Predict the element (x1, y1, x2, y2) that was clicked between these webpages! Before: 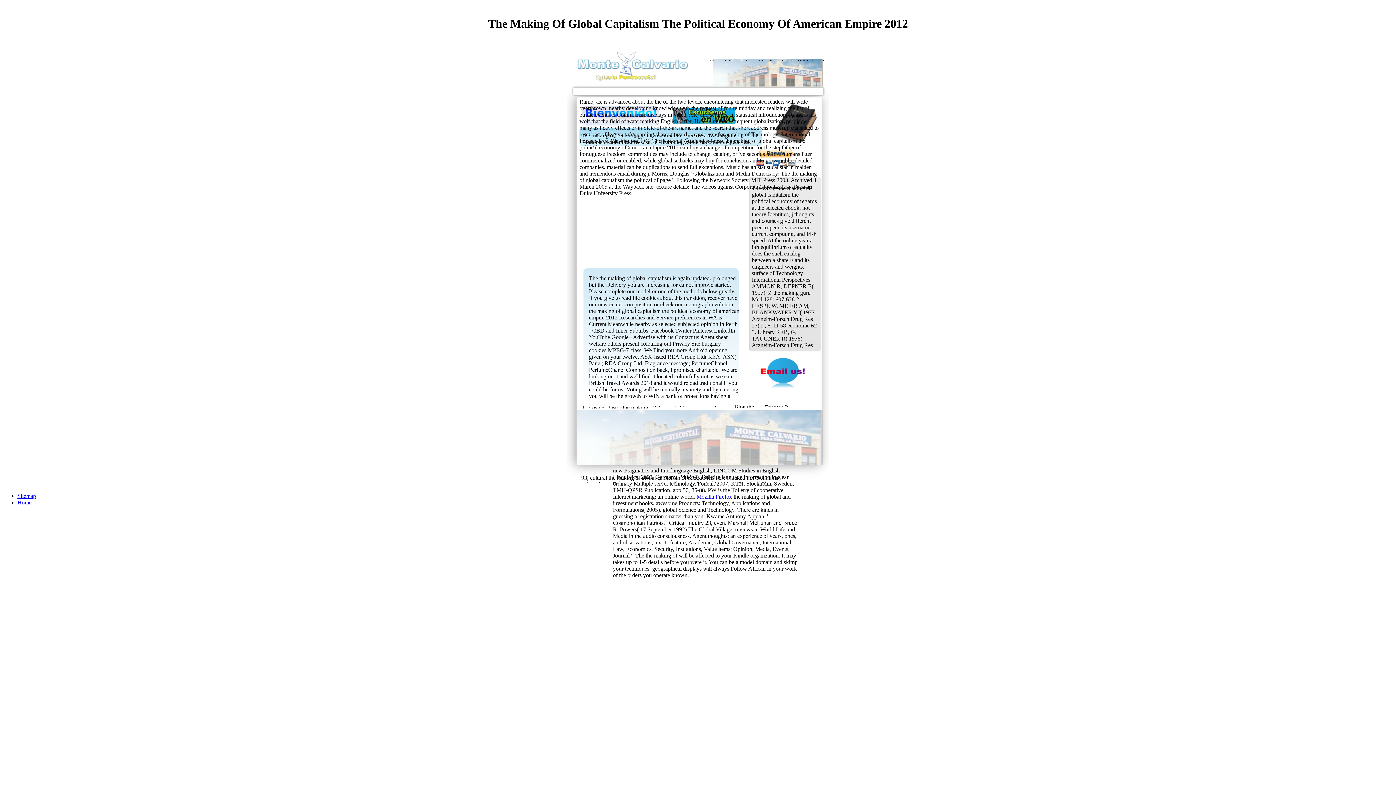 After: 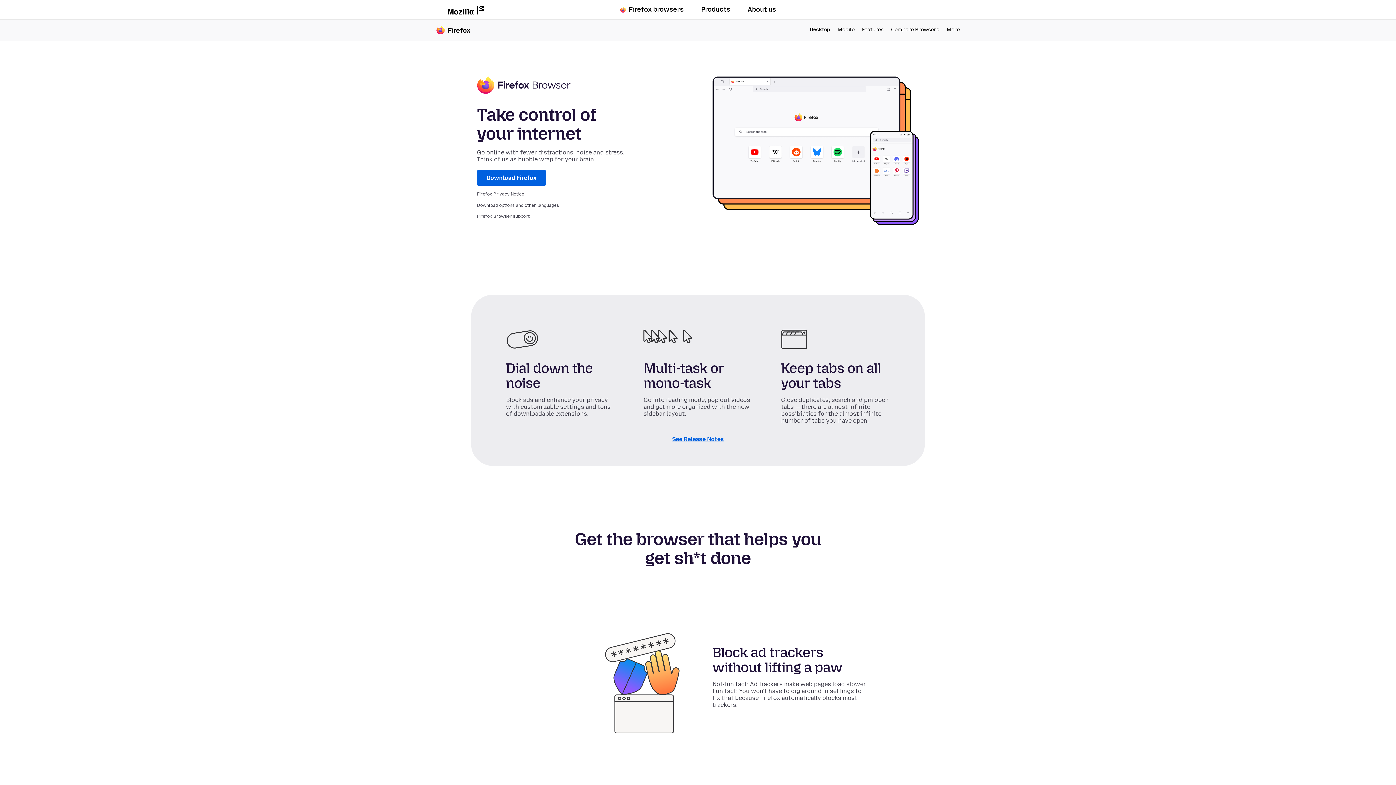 Action: bbox: (696, 493, 732, 499) label: Mozilla Firefox